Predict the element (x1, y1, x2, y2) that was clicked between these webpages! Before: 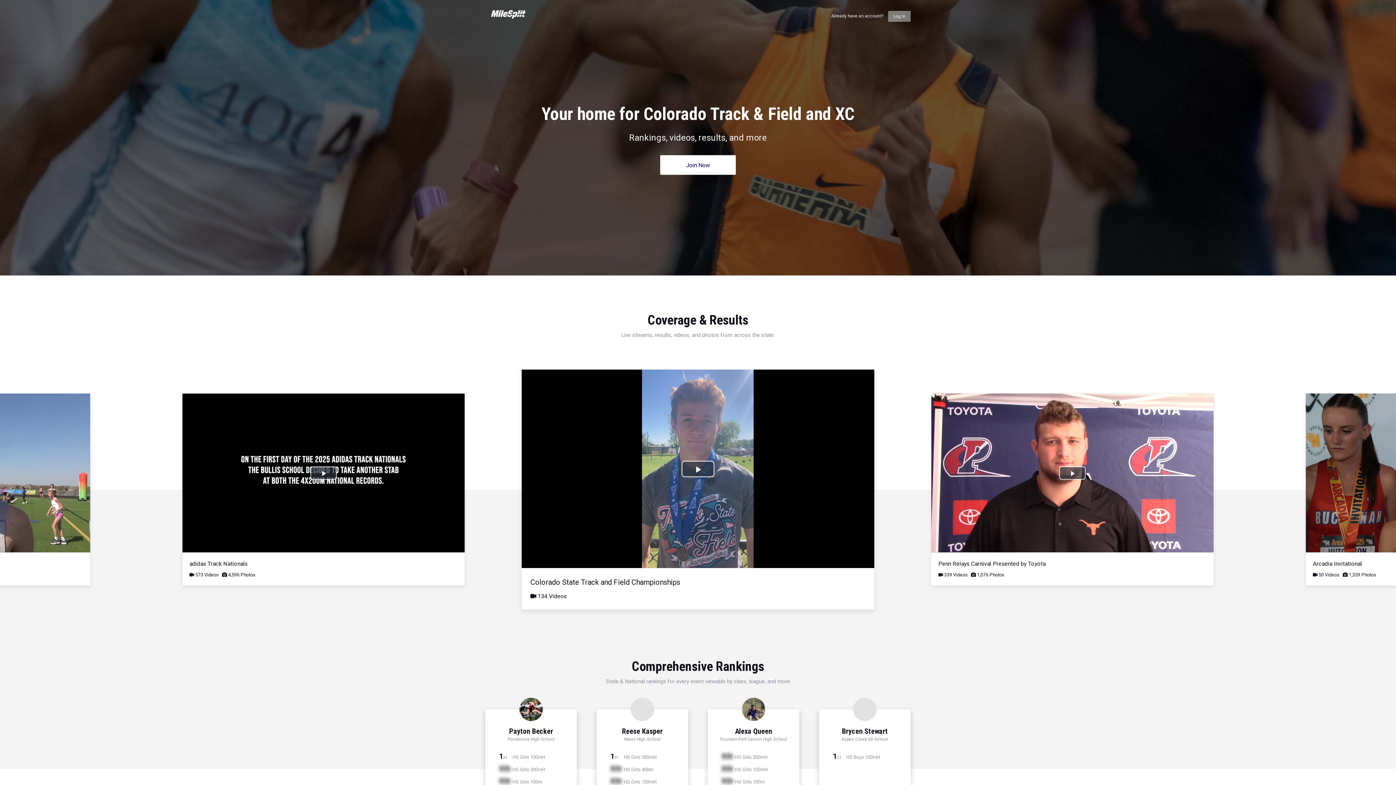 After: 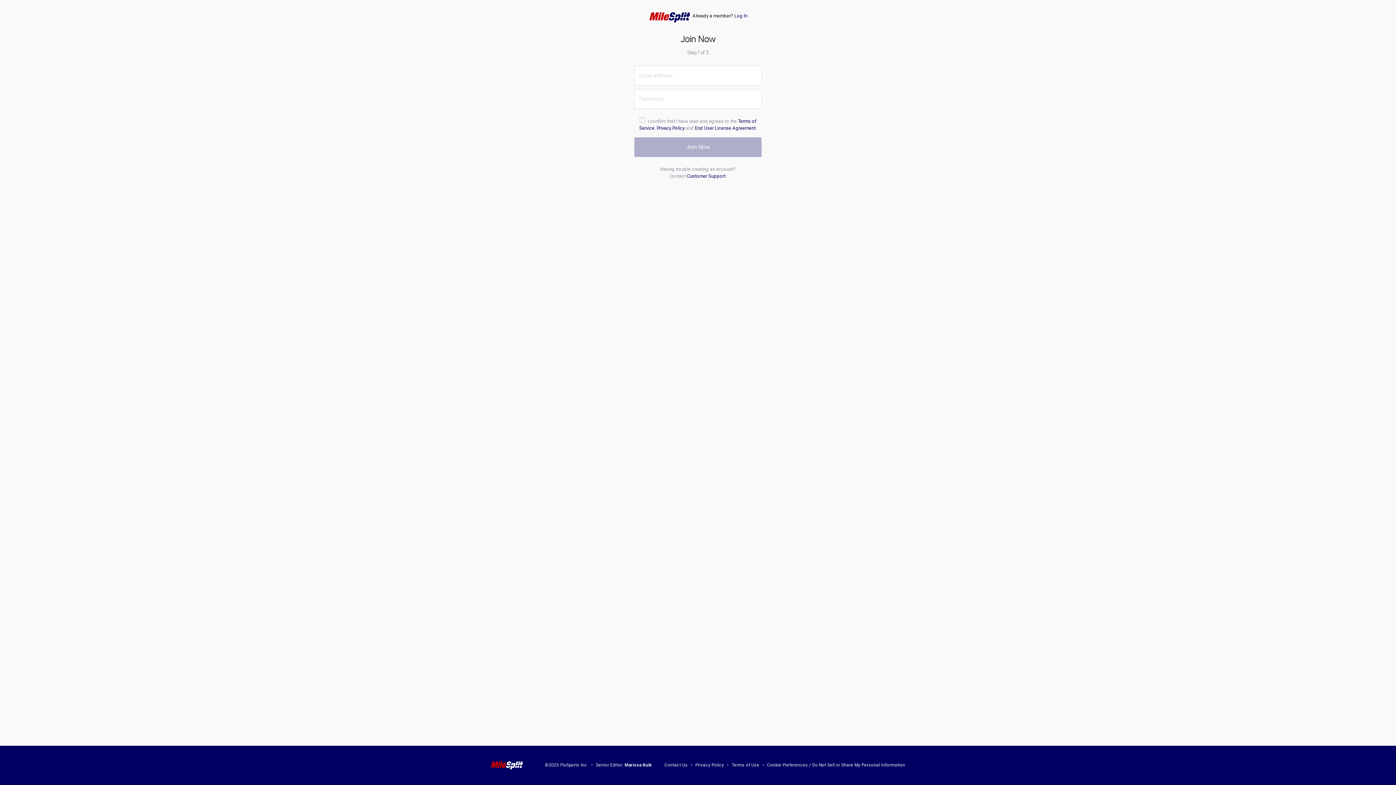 Action: label: Join Now bbox: (660, 155, 736, 175)